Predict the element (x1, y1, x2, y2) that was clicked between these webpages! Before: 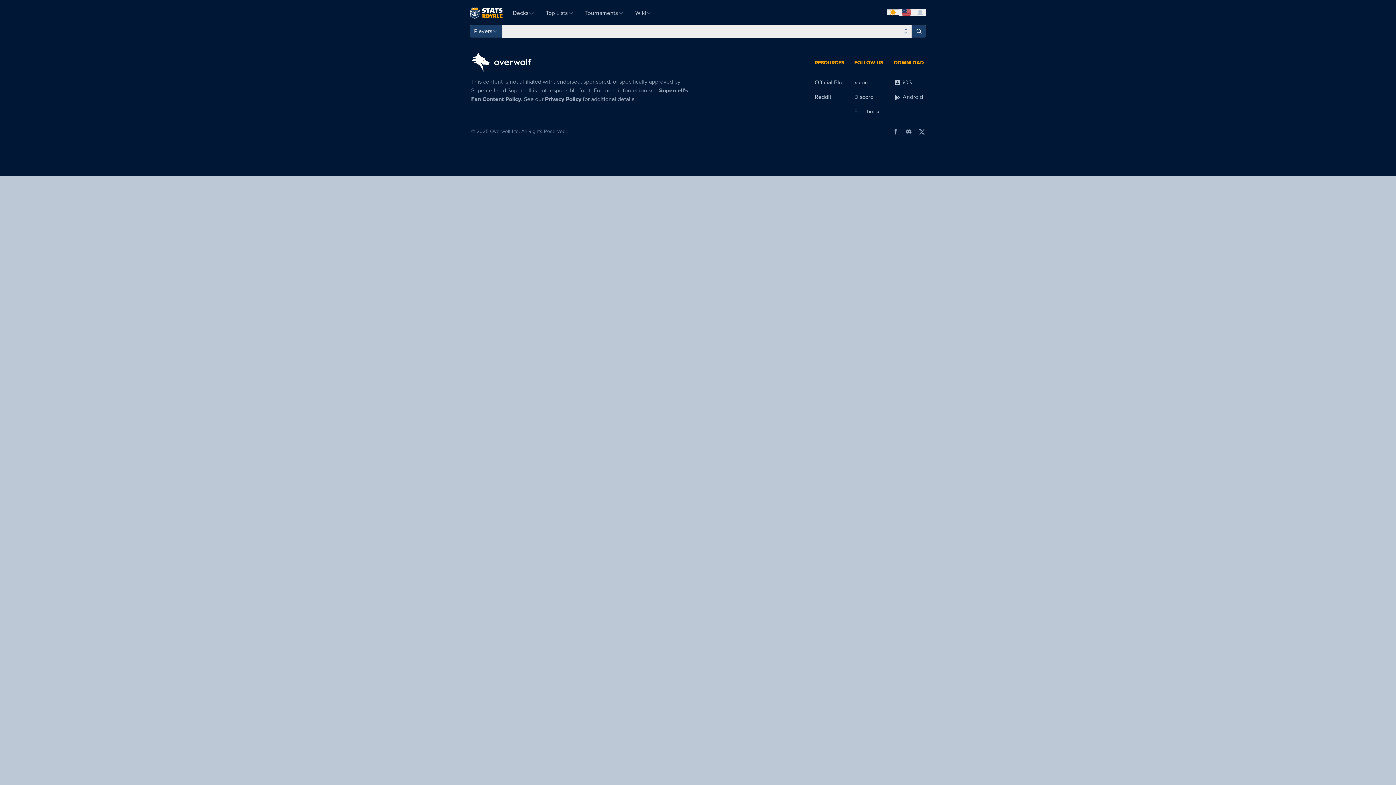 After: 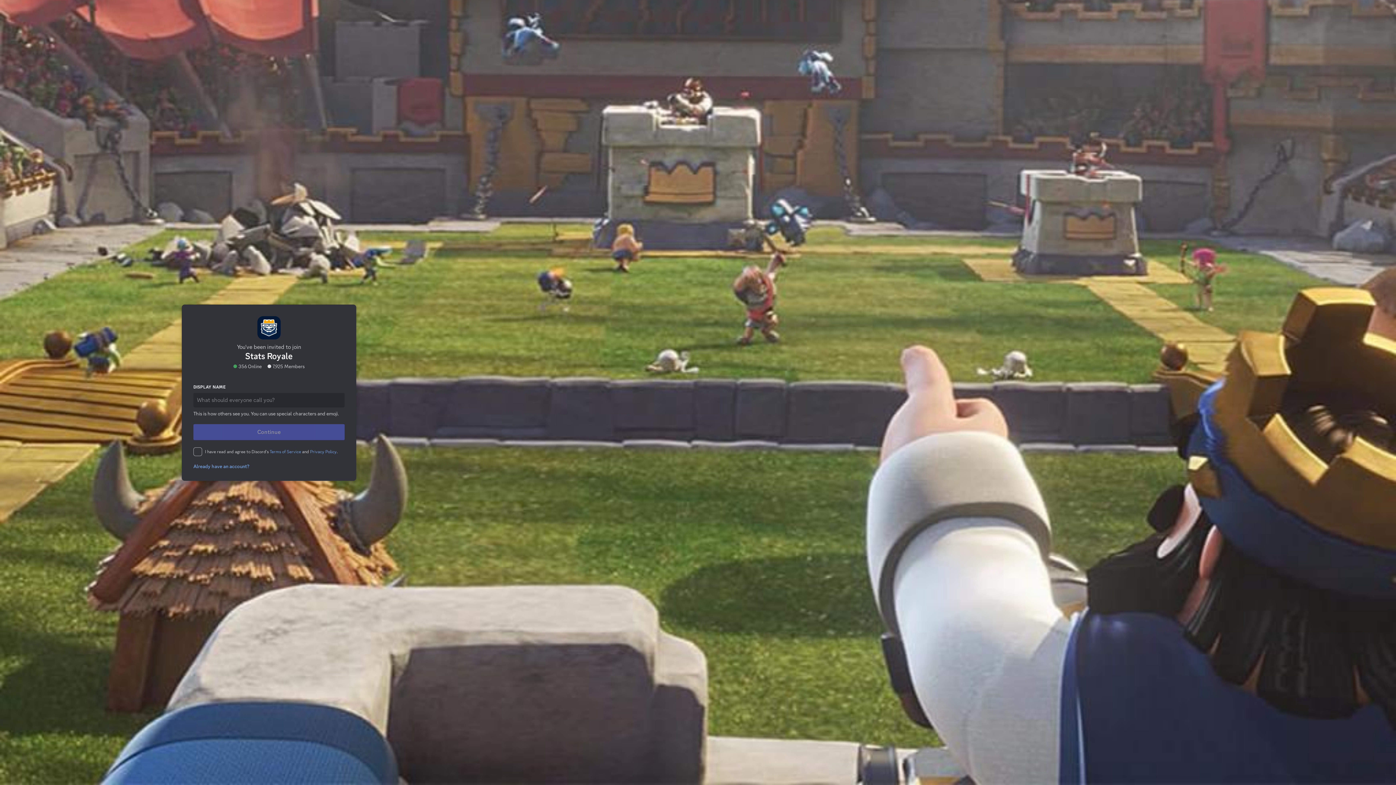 Action: bbox: (854, 93, 873, 100) label: Discord